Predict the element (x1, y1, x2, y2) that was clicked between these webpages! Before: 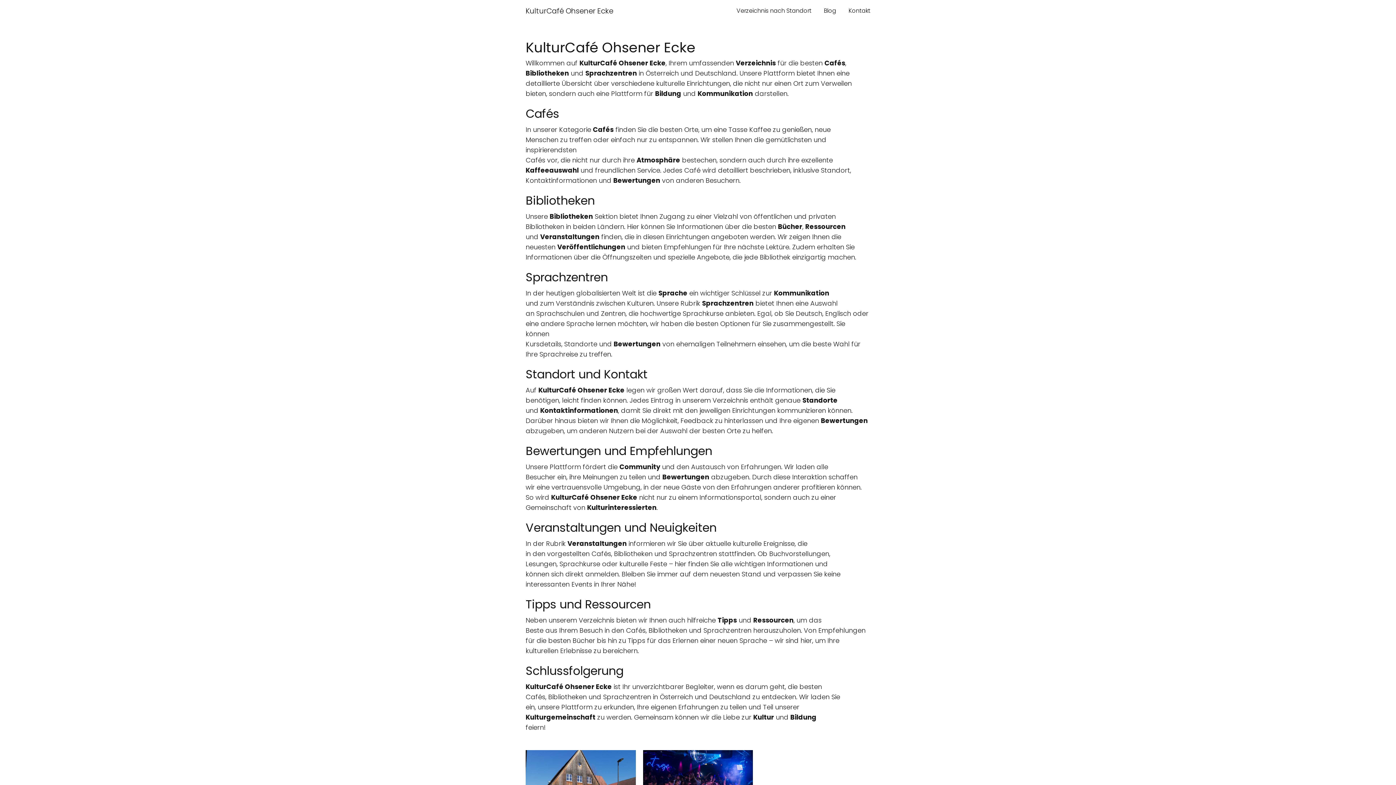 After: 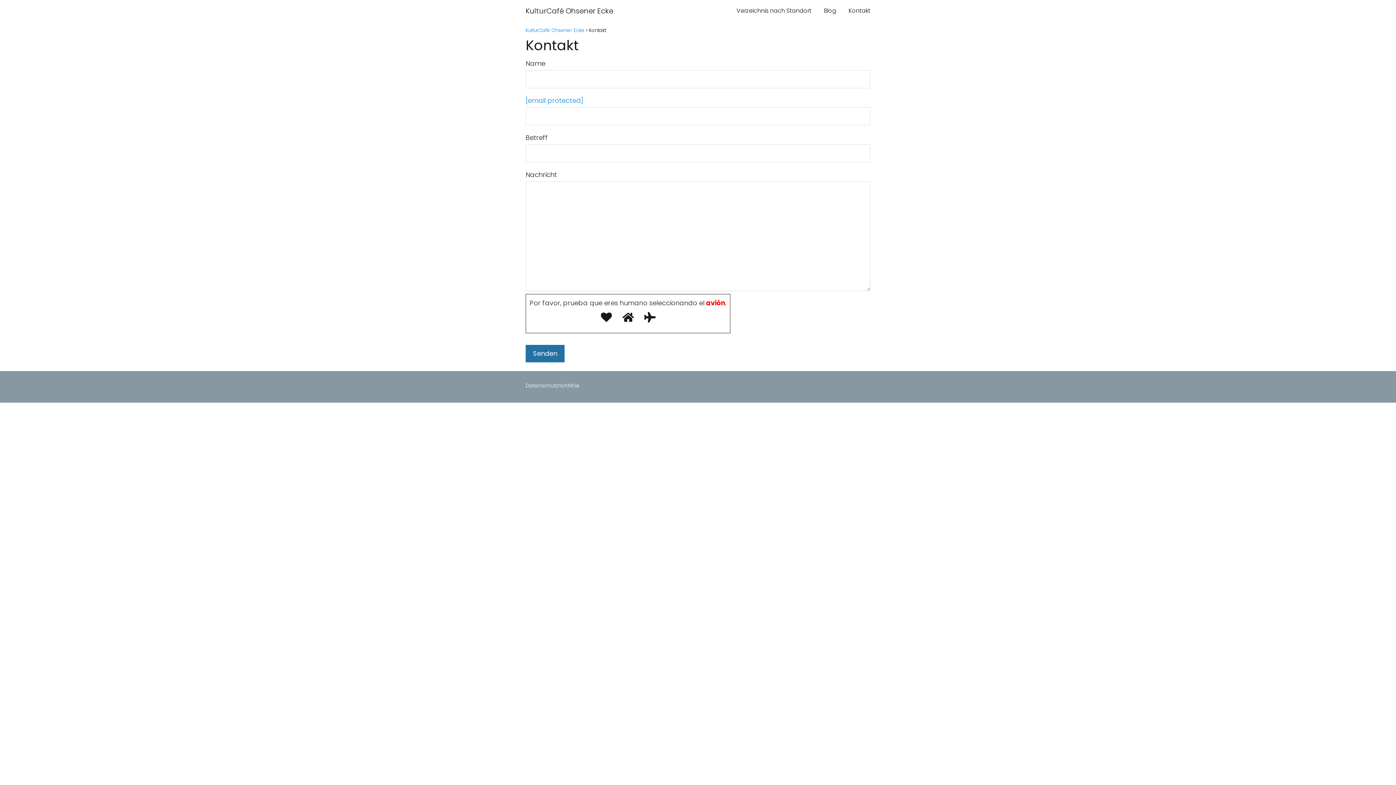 Action: bbox: (848, 6, 870, 14) label: Kontakt